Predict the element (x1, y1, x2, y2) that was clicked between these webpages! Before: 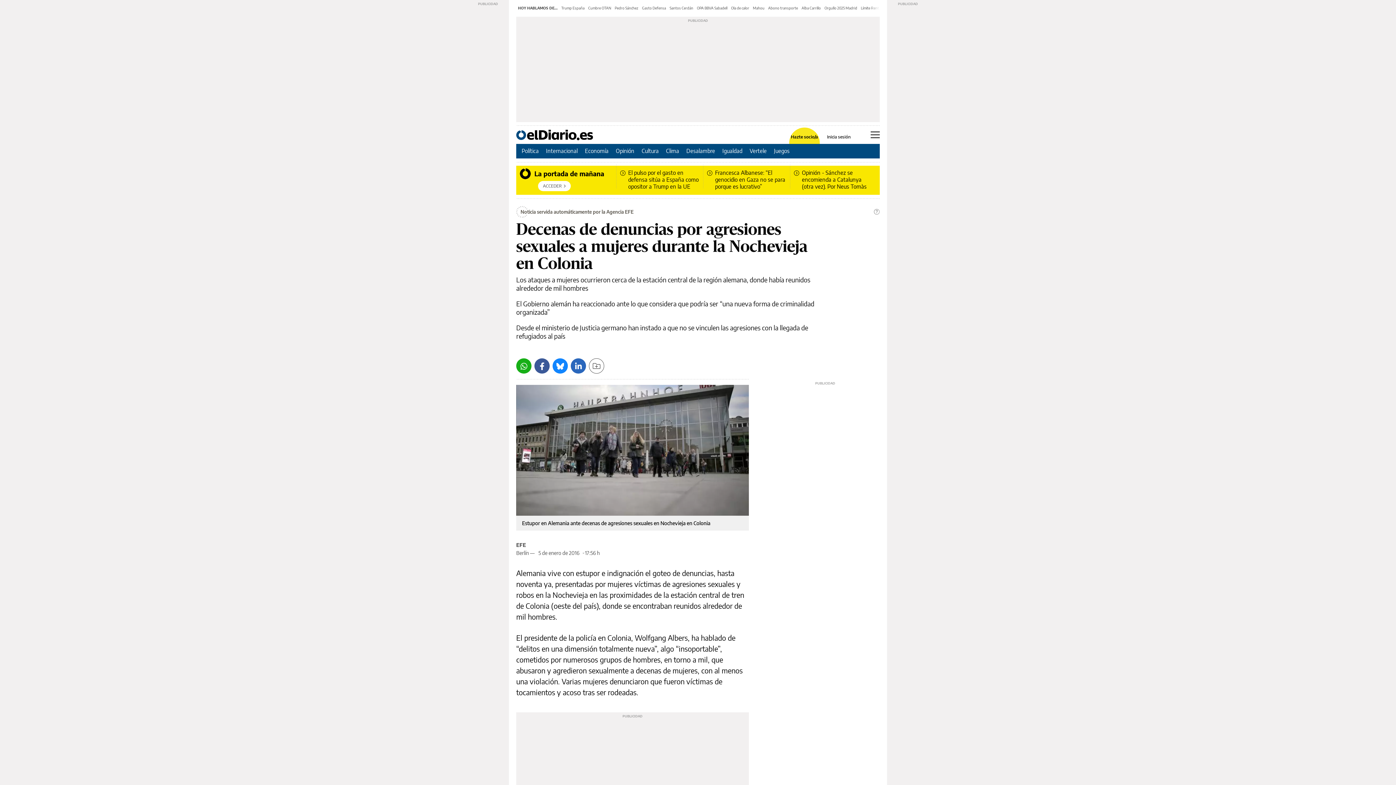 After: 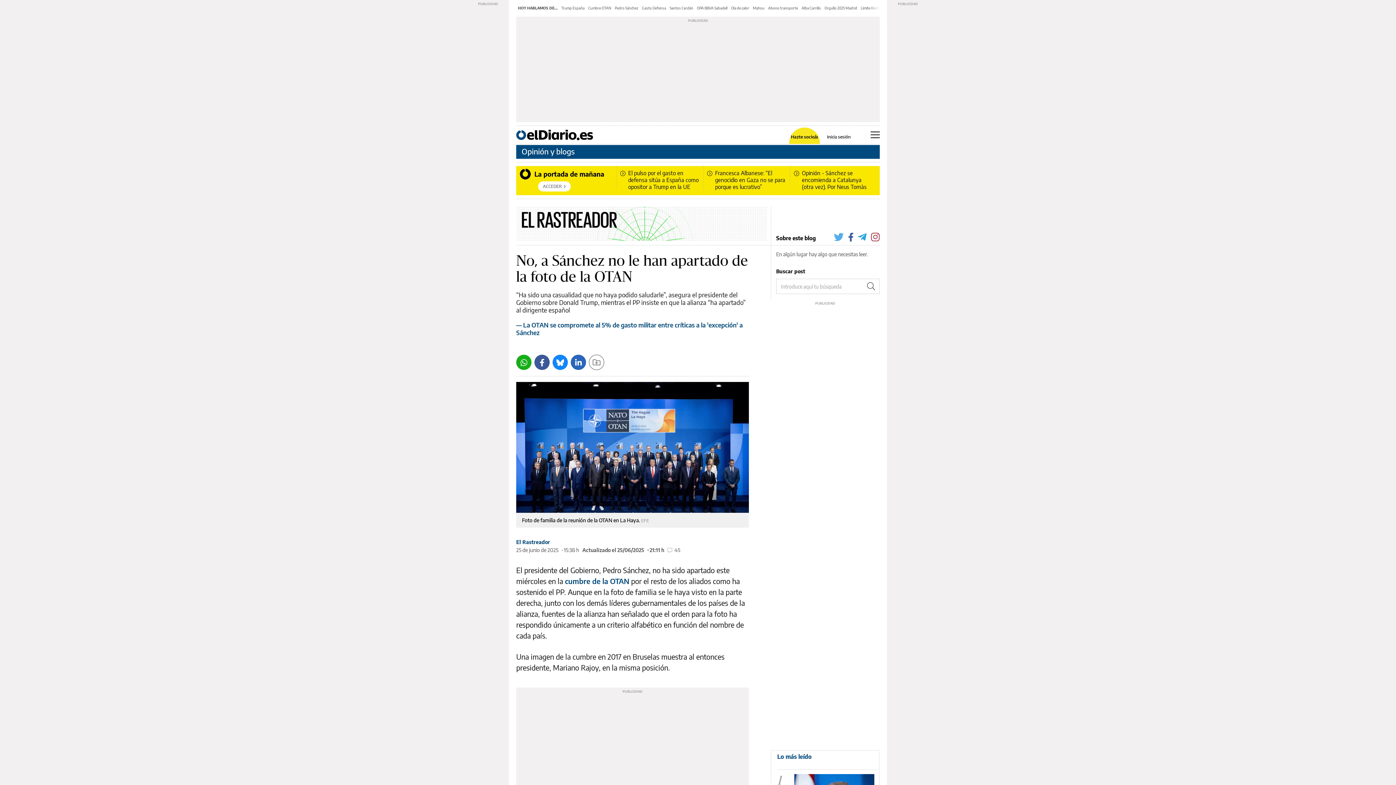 Action: bbox: (614, 5, 638, 10) label: Pedro Sánchez